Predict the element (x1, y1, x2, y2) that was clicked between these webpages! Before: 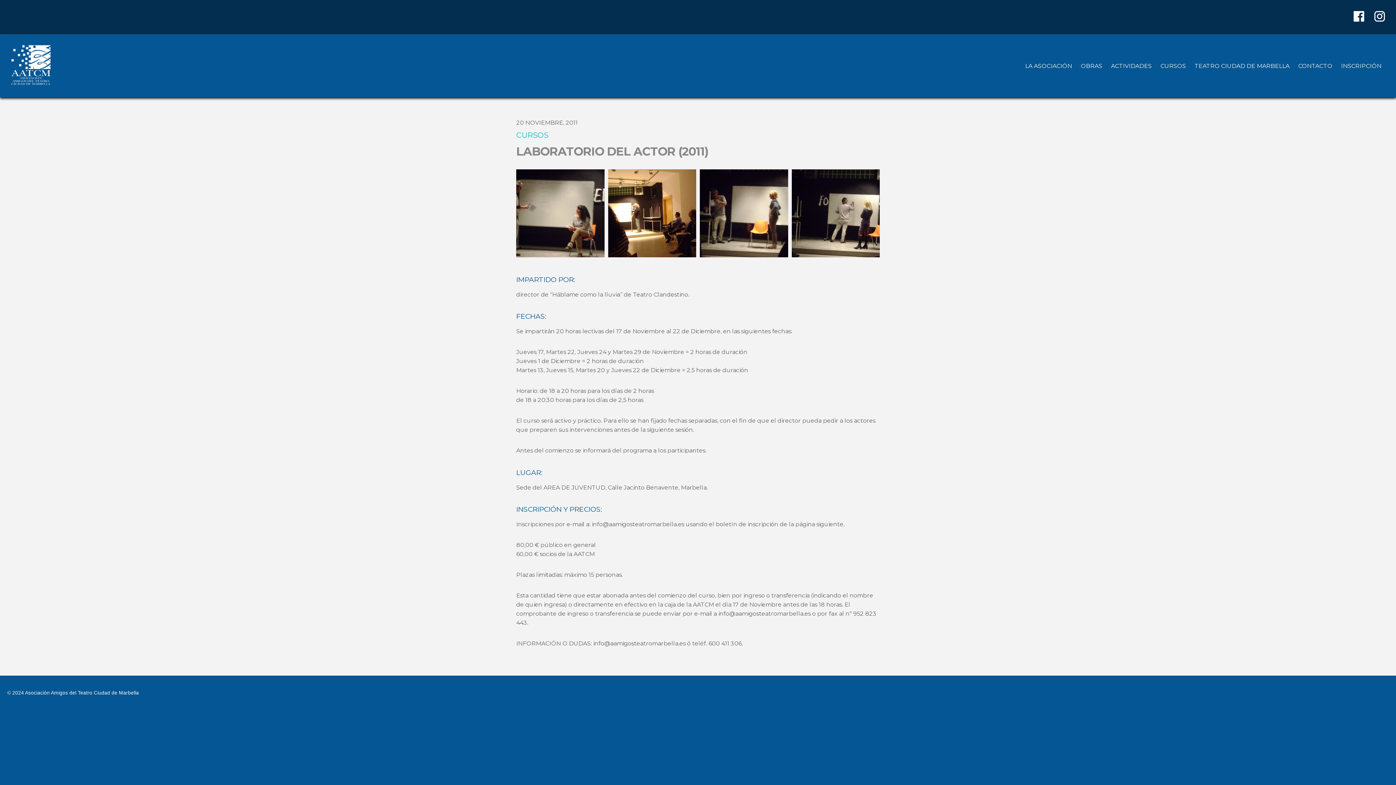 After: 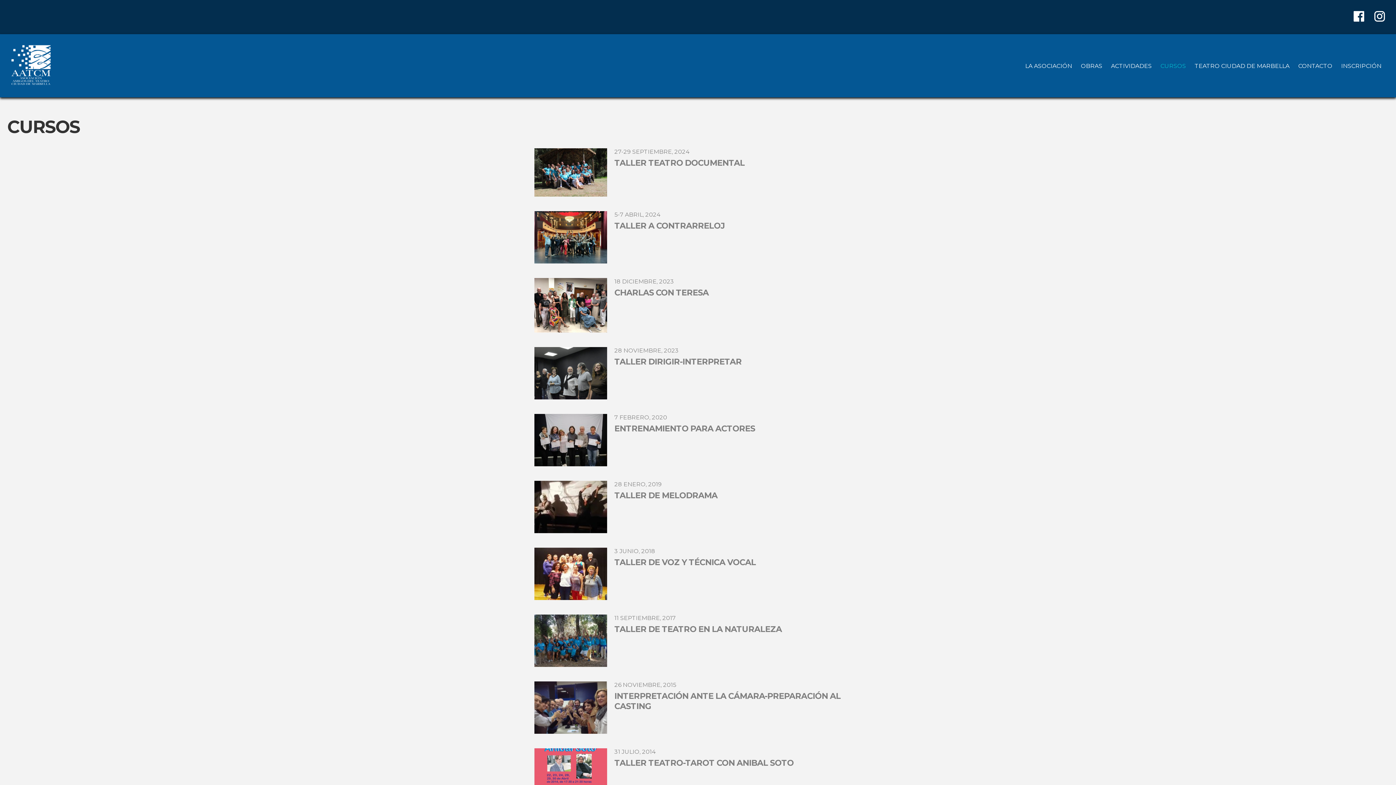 Action: label: CURSOS bbox: (1160, 62, 1186, 69)